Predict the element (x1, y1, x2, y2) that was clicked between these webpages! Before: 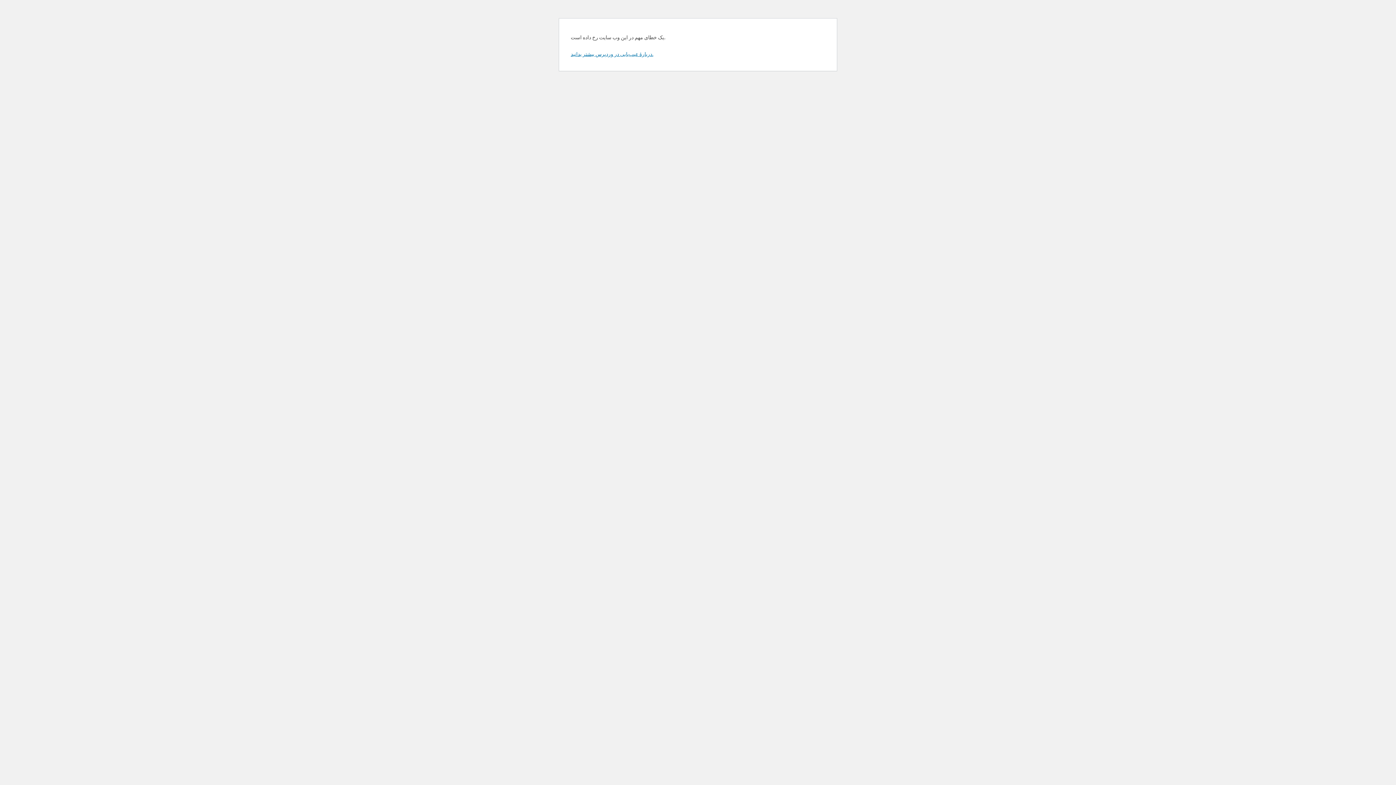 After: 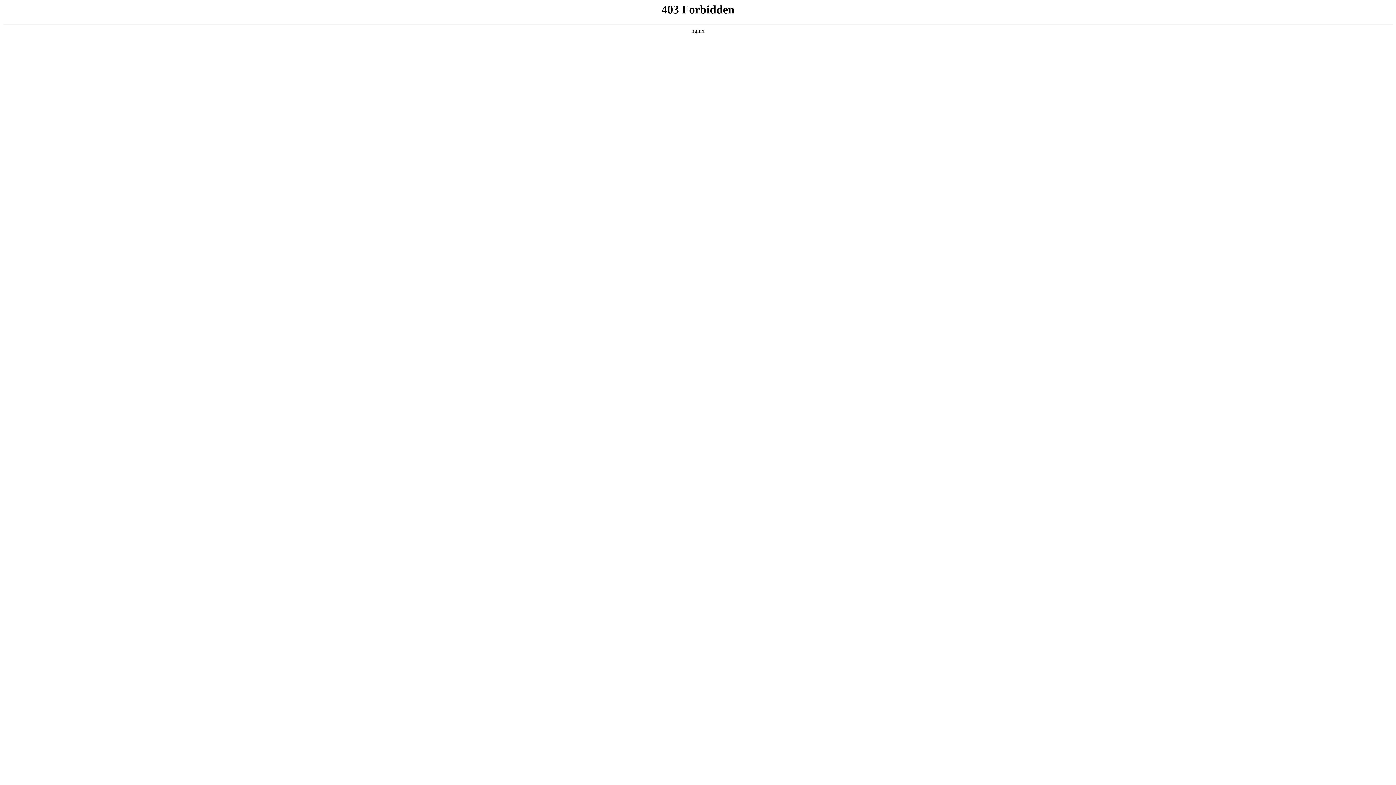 Action: bbox: (570, 50, 653, 57) label: دربارهٔ عیب‌یابی در وردپرس بیشتر بدانید.